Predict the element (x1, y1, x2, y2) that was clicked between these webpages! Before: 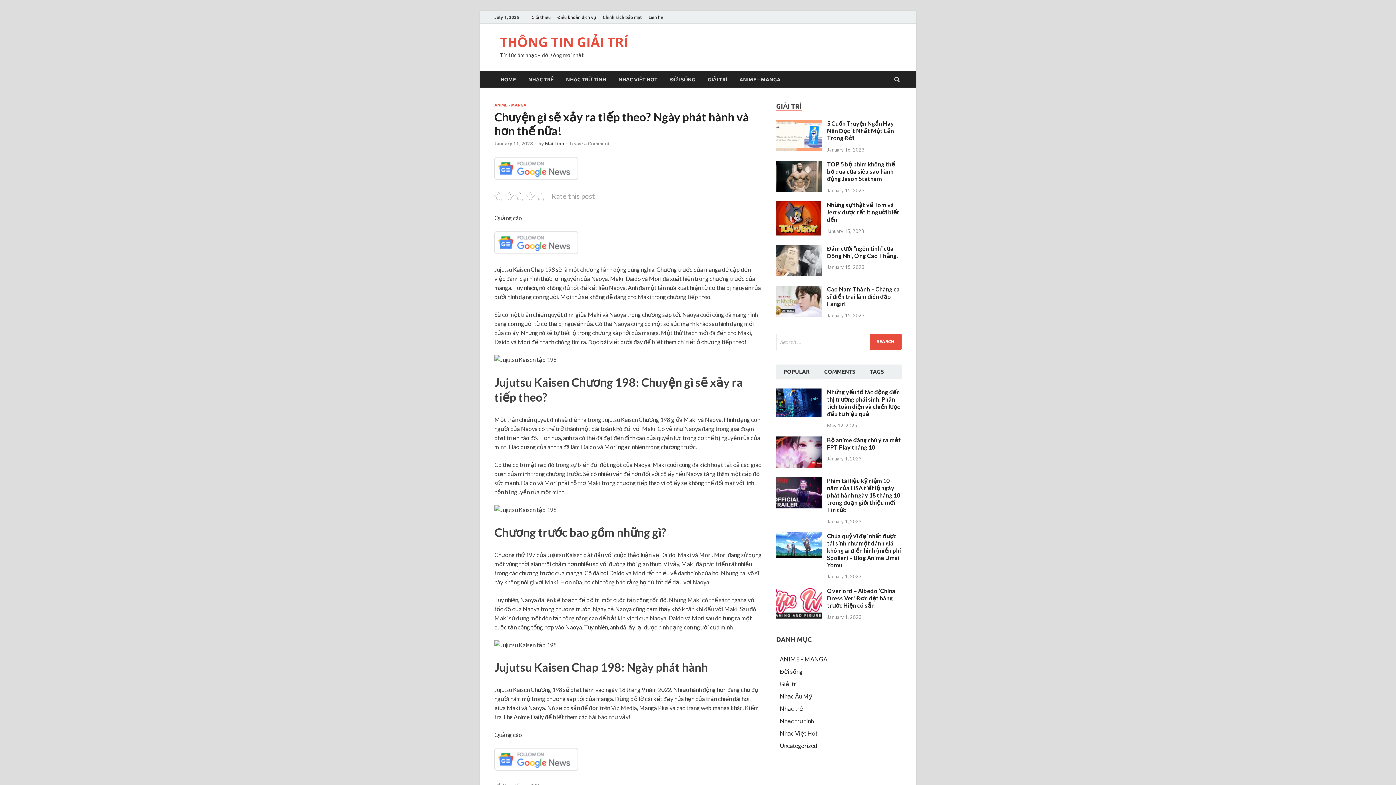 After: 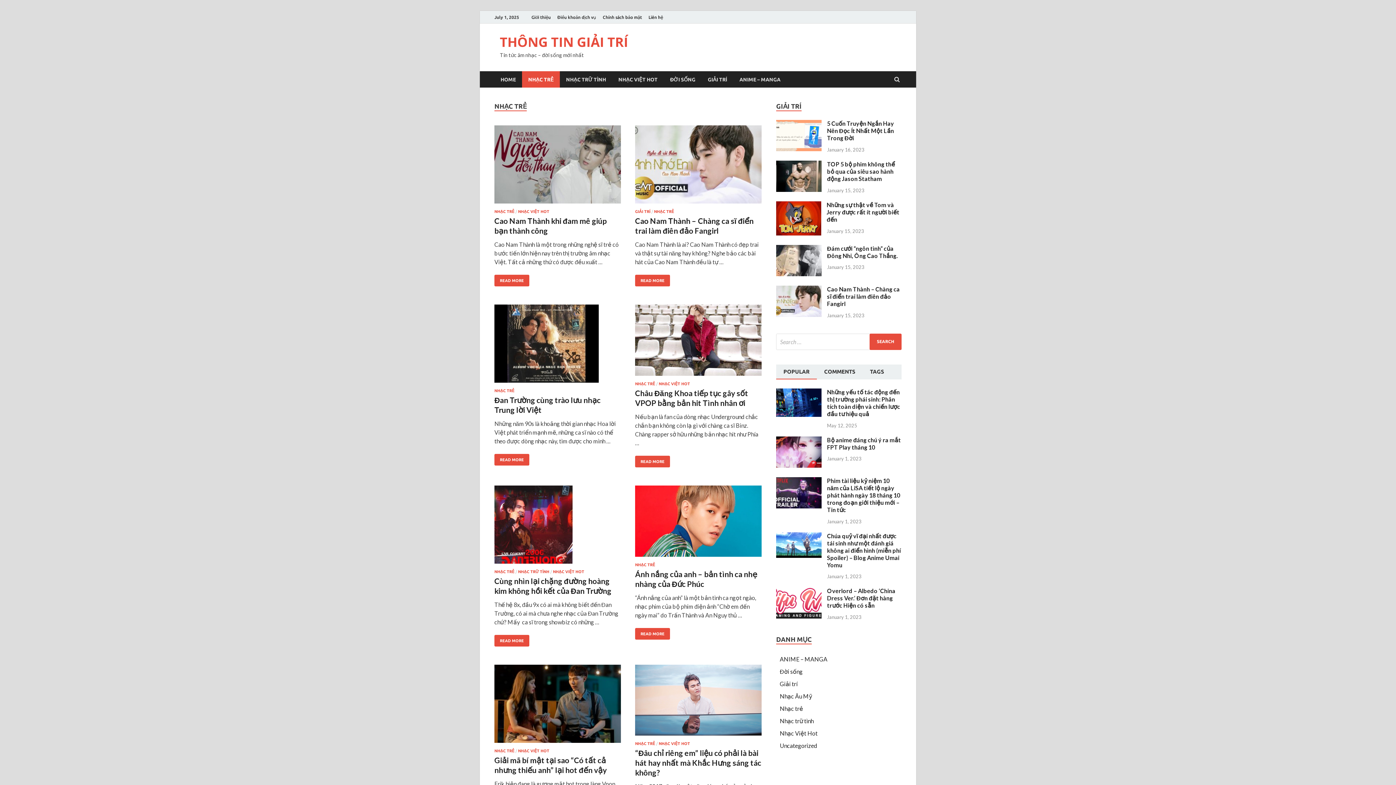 Action: label: Nhạc trẻ bbox: (780, 705, 803, 712)